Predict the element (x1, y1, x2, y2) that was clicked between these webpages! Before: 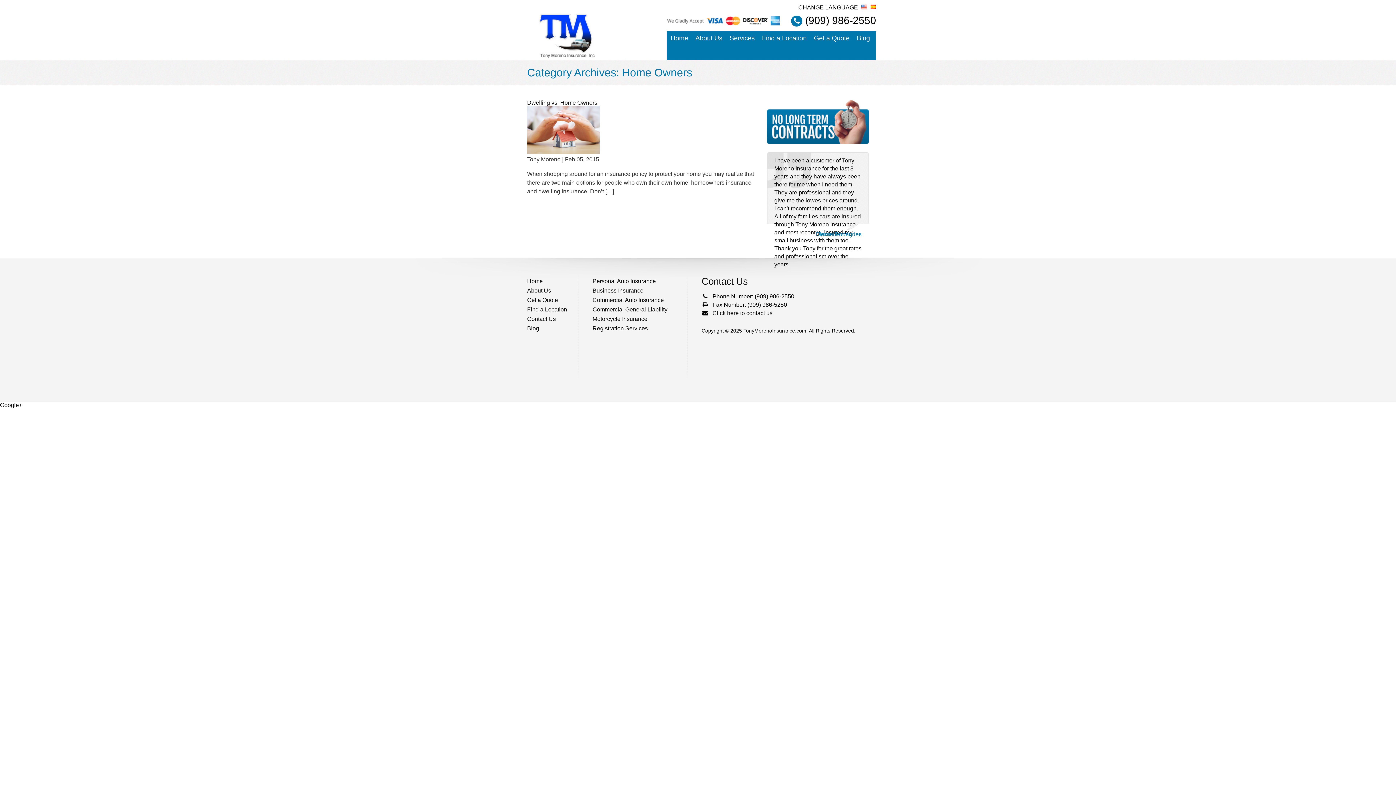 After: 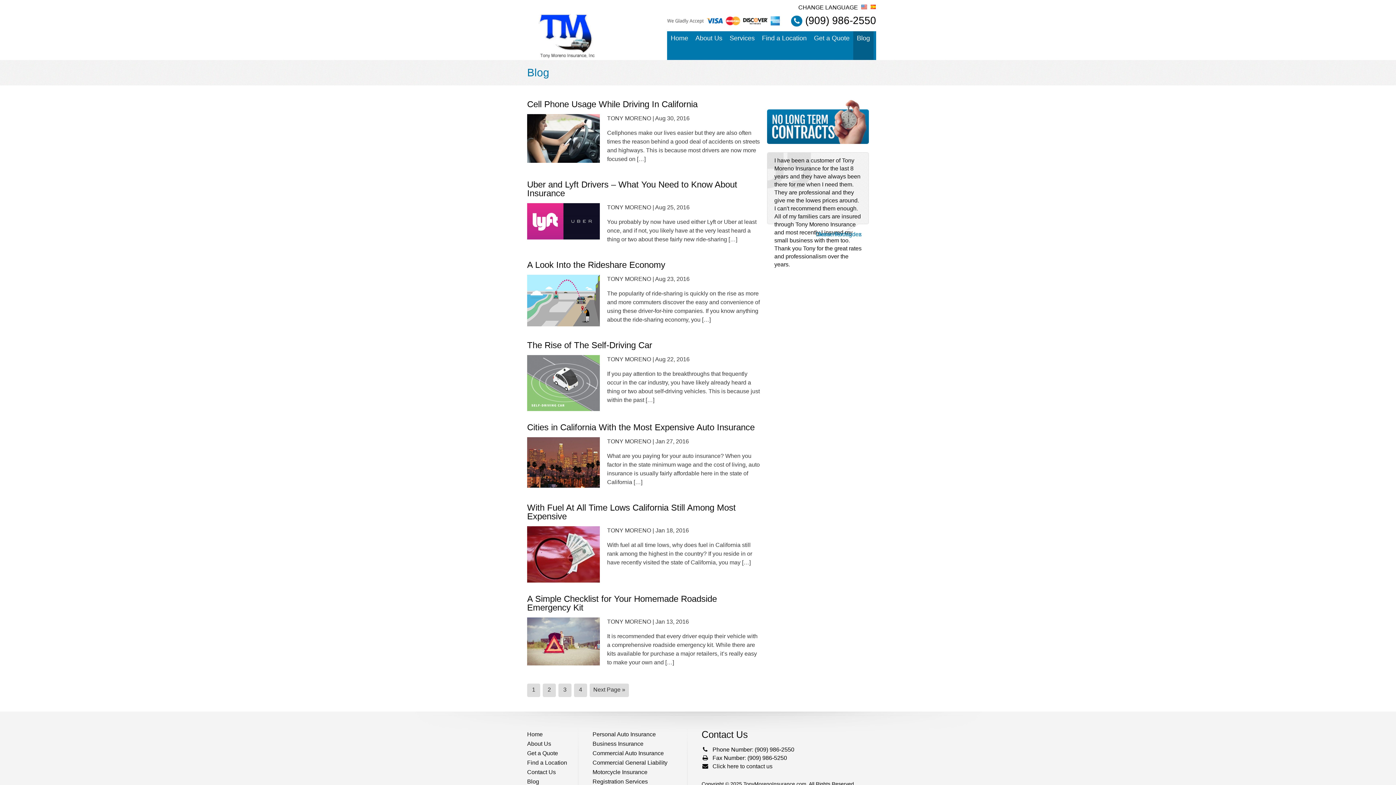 Action: bbox: (527, 324, 585, 333) label: Blog